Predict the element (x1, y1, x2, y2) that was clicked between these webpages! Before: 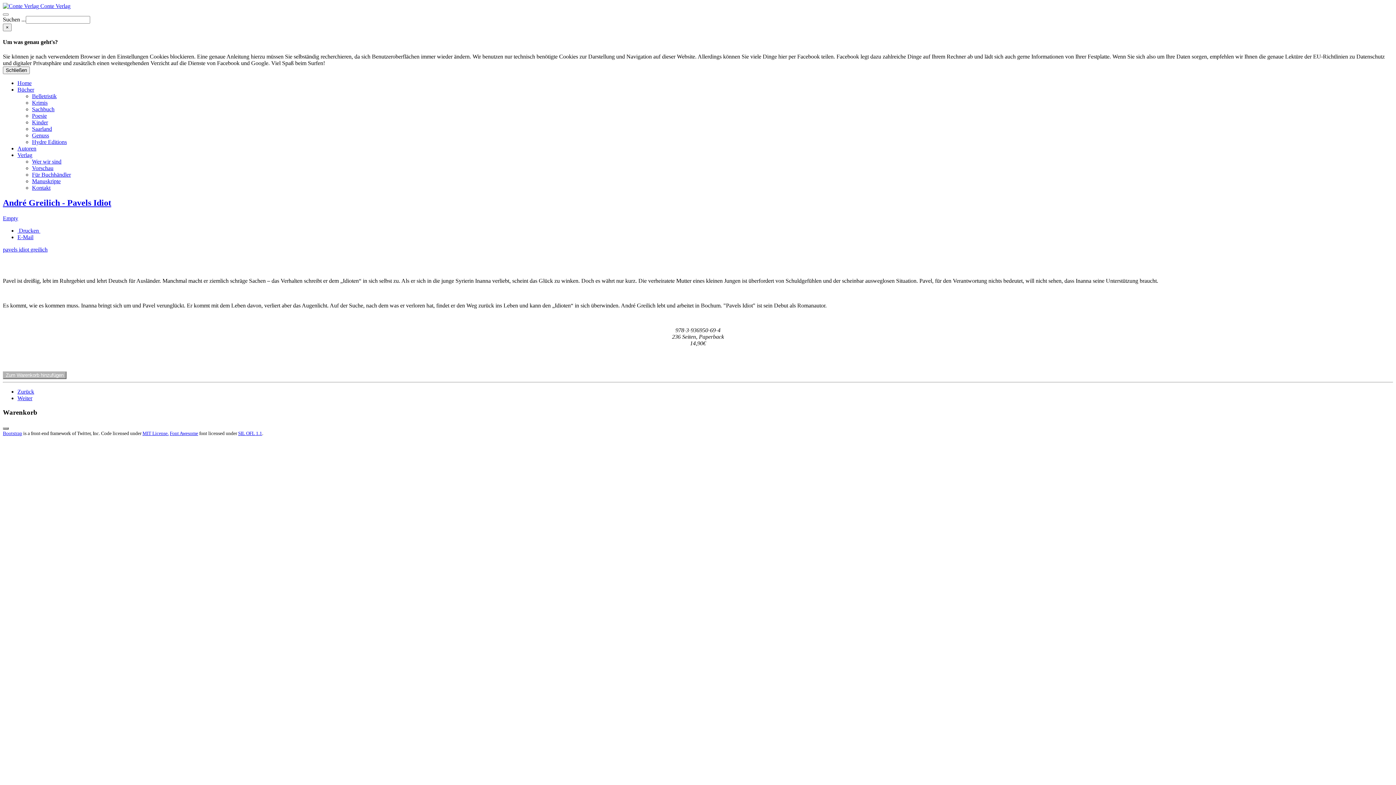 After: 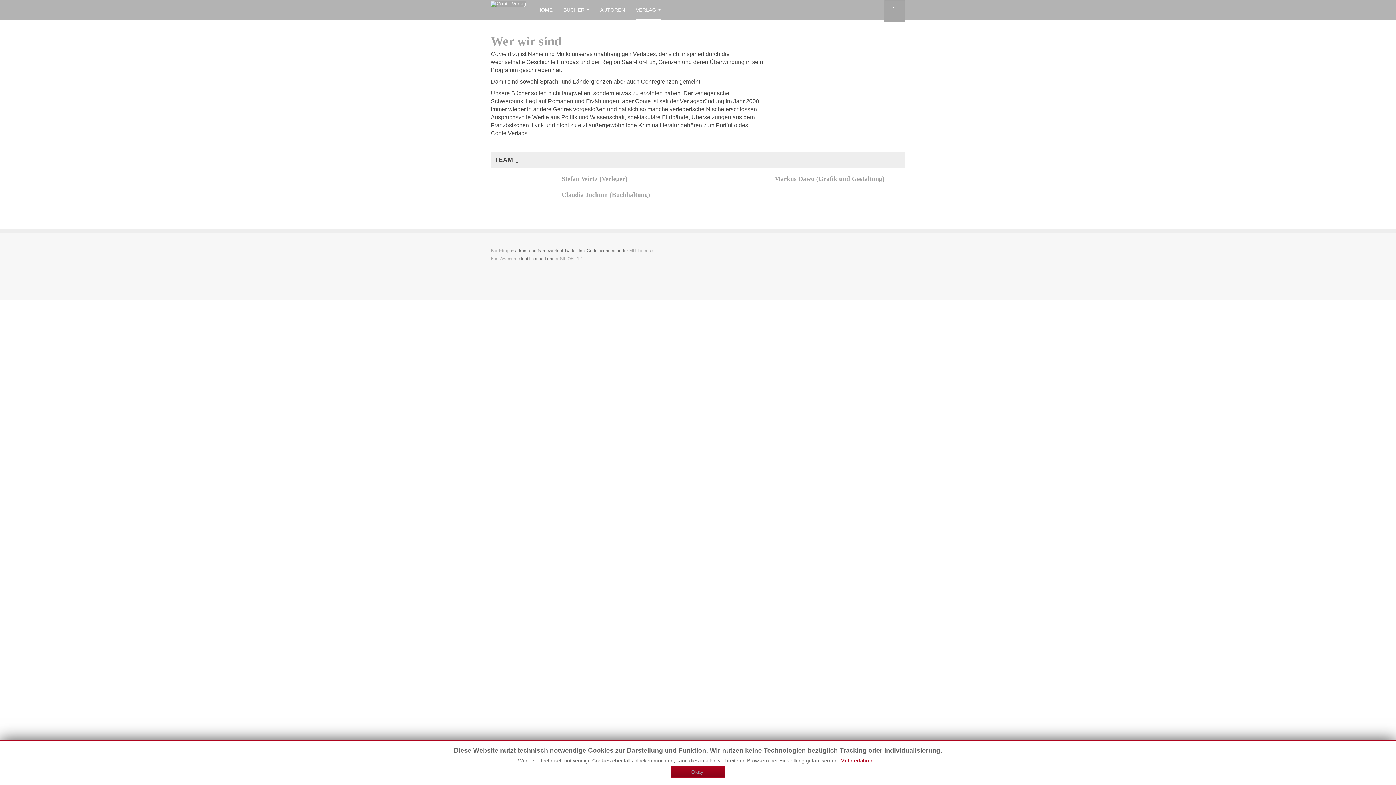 Action: bbox: (32, 158, 61, 164) label: Wer wir sind